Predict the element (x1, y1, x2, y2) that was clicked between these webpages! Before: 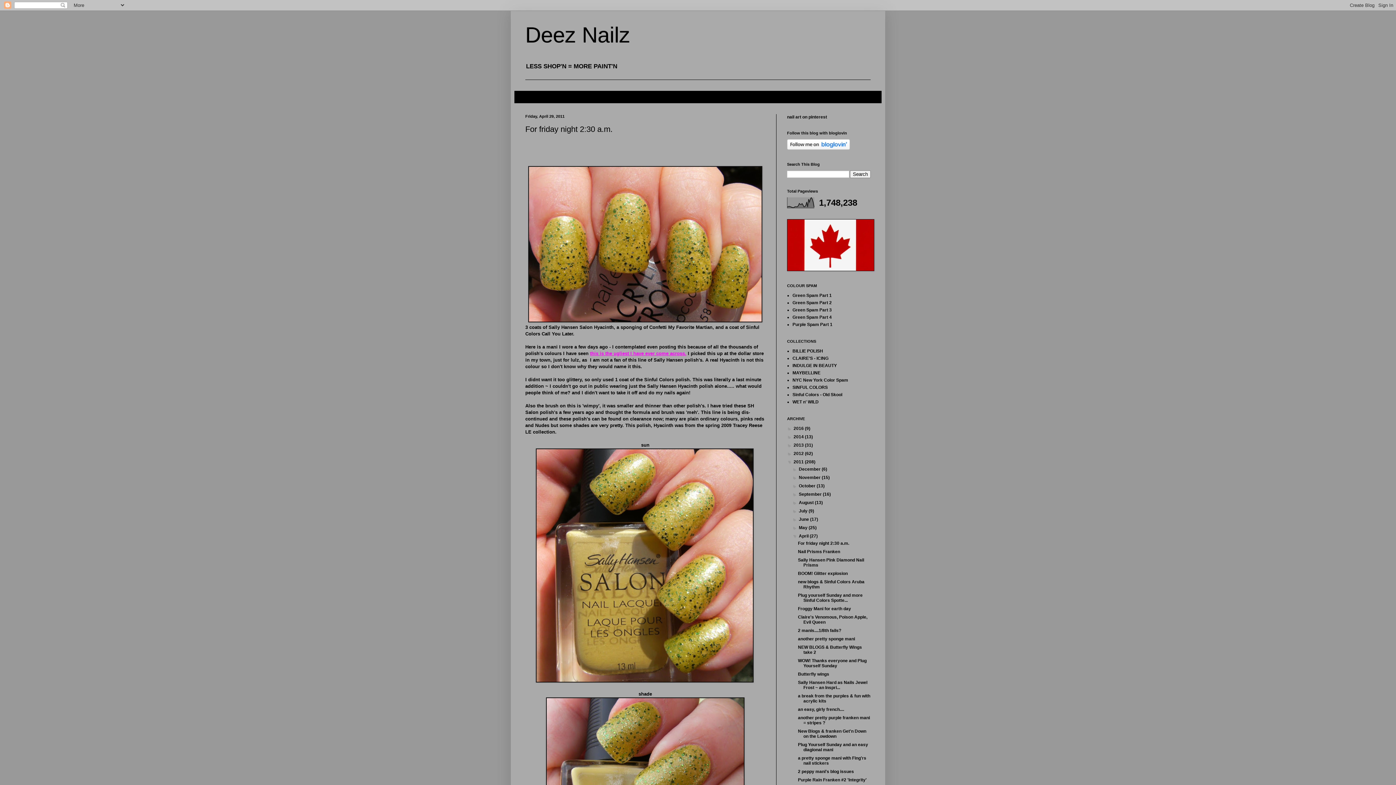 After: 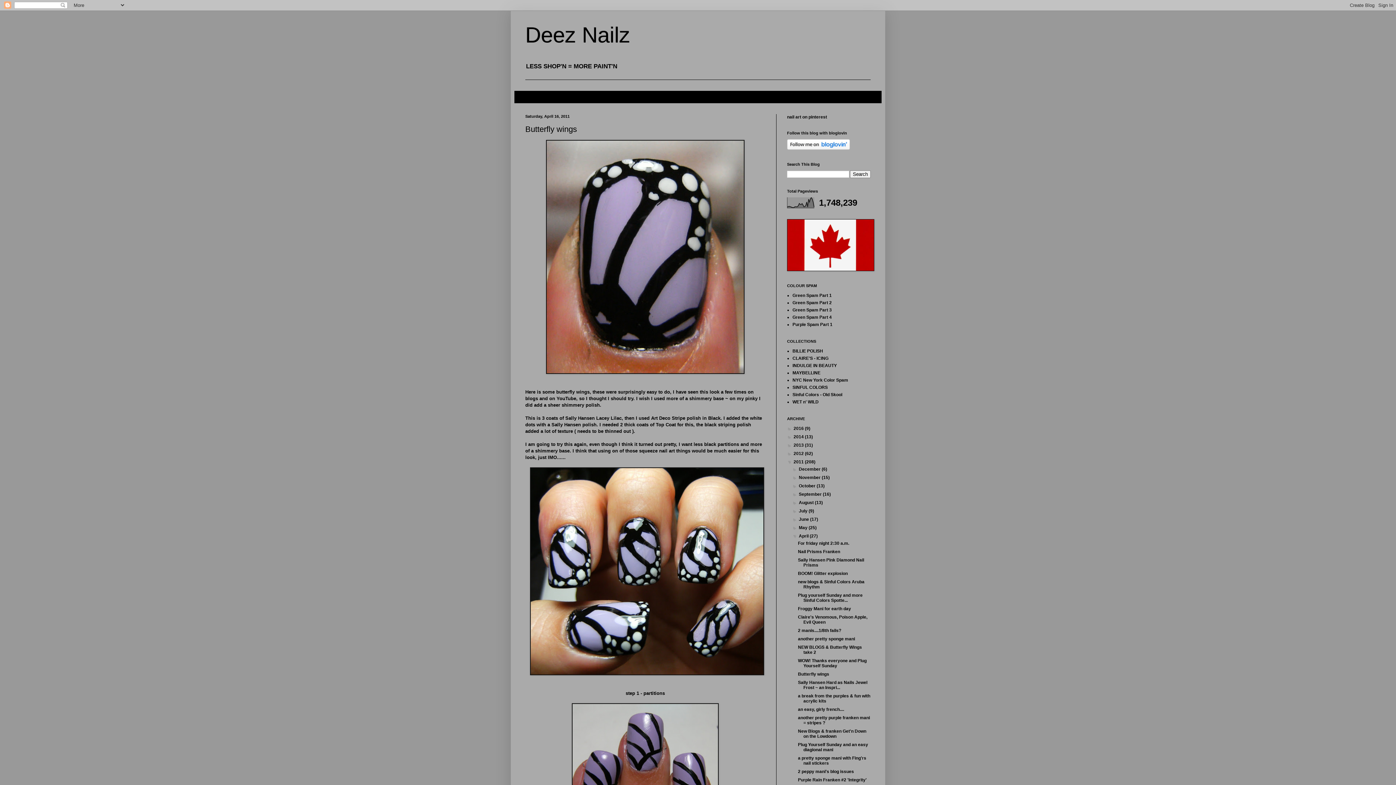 Action: label: Butterfly wings bbox: (798, 672, 829, 677)